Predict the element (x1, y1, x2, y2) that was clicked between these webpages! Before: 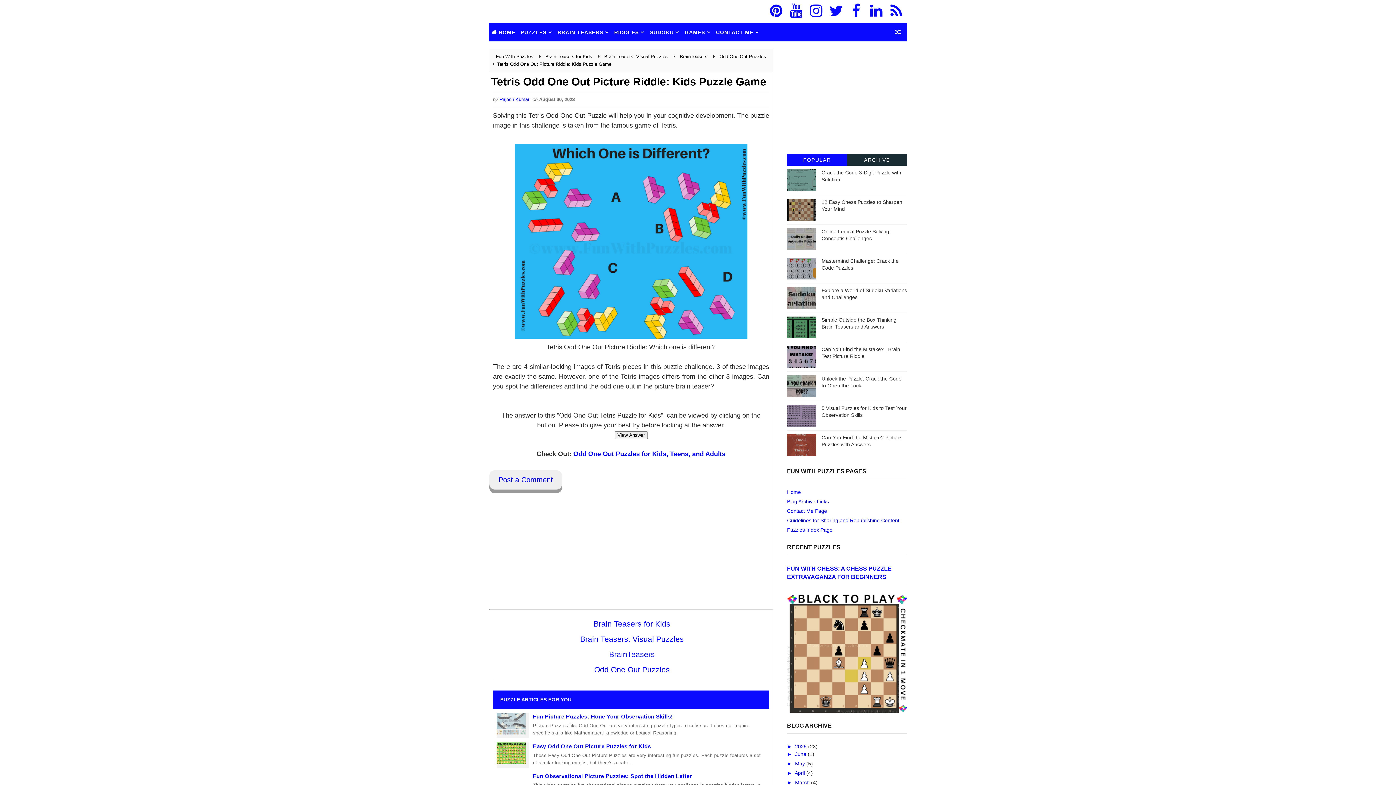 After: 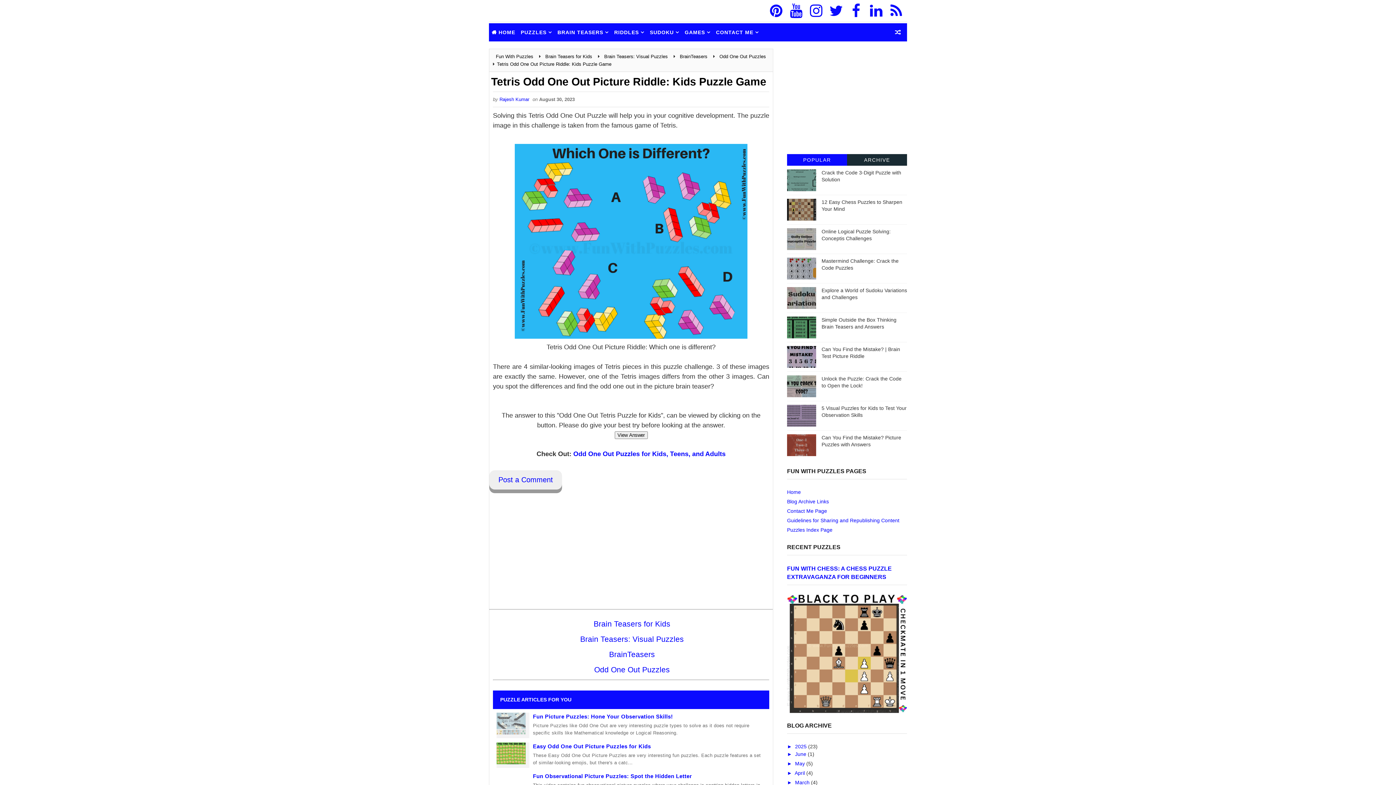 Action: bbox: (847, 1, 865, 20)